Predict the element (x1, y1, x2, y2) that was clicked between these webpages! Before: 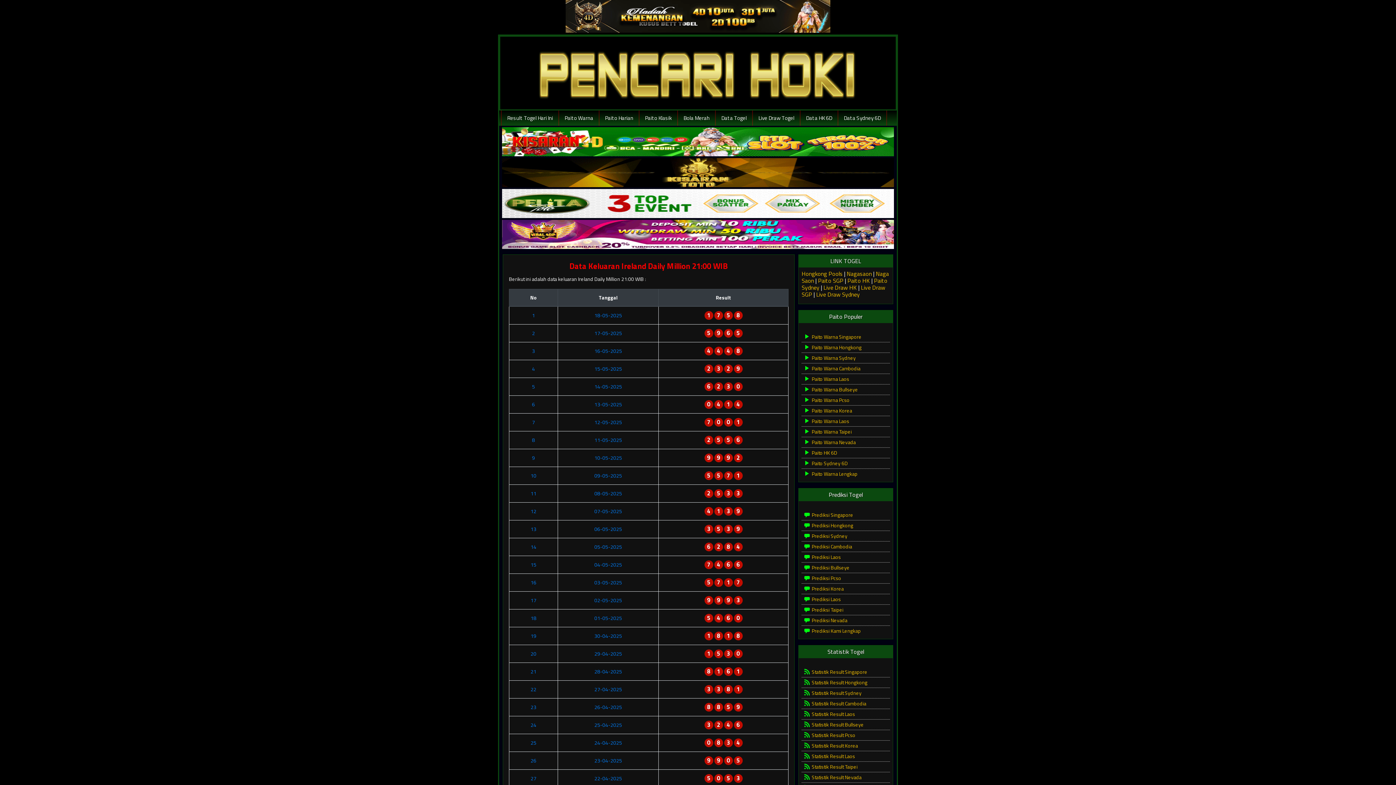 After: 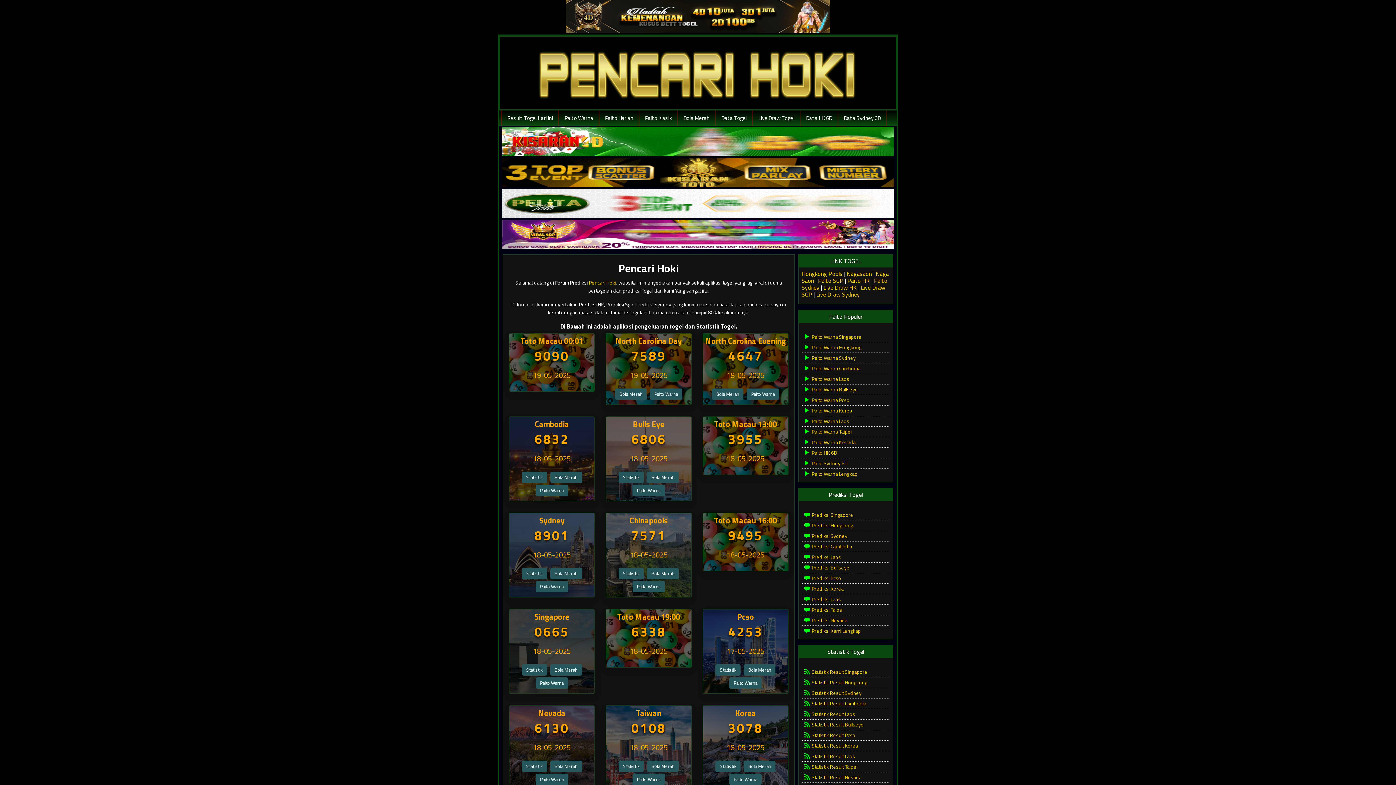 Action: bbox: (523, 36, 872, 109)